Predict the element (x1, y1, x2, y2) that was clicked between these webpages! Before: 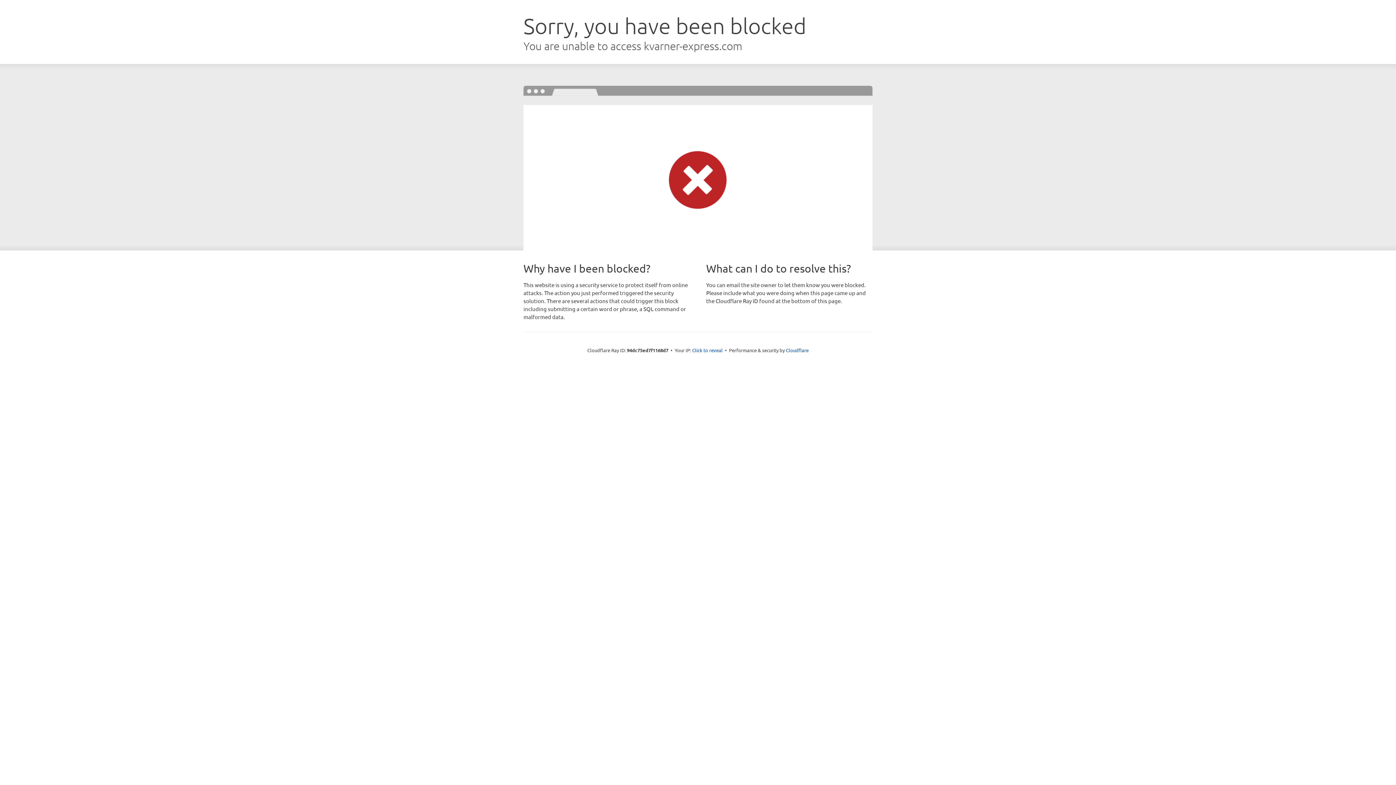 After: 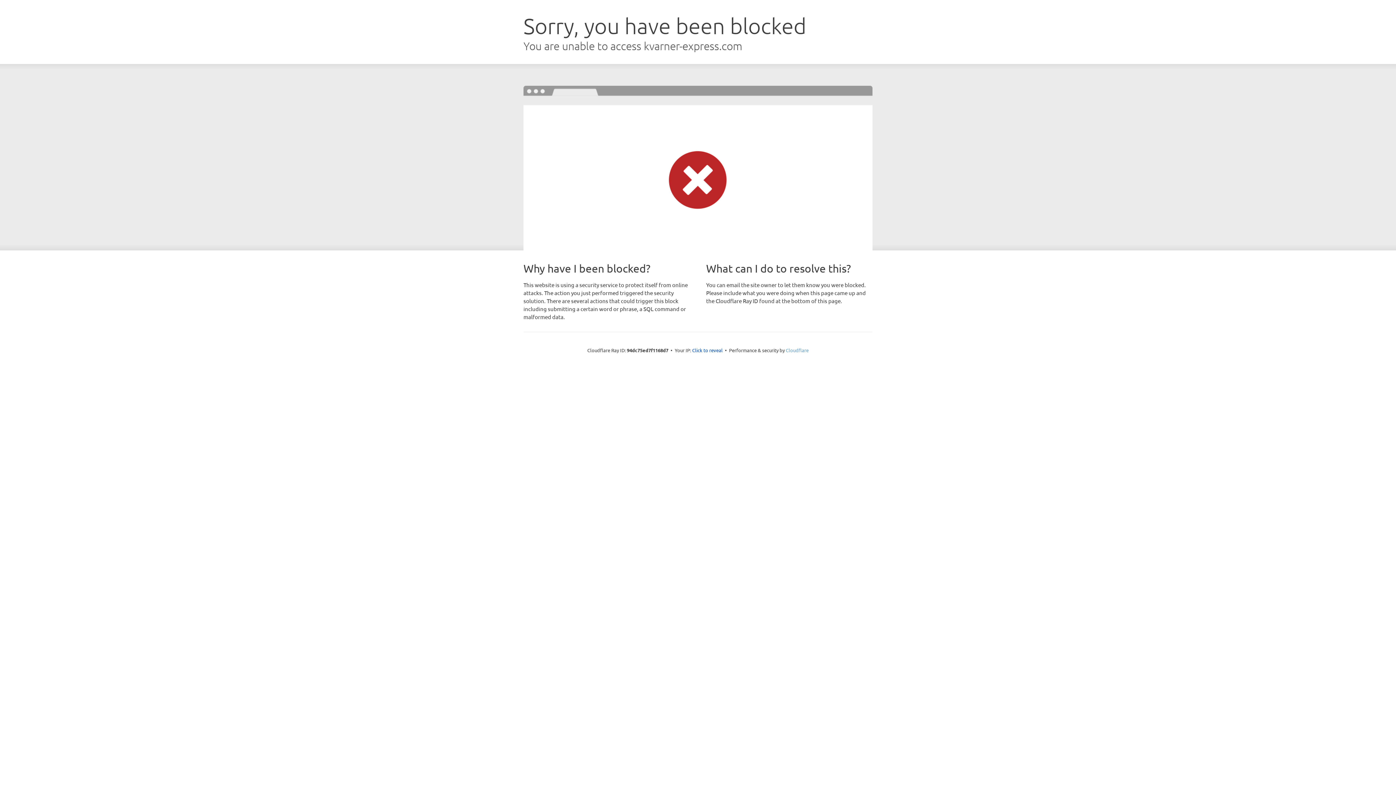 Action: label: Cloudflare bbox: (786, 347, 808, 353)